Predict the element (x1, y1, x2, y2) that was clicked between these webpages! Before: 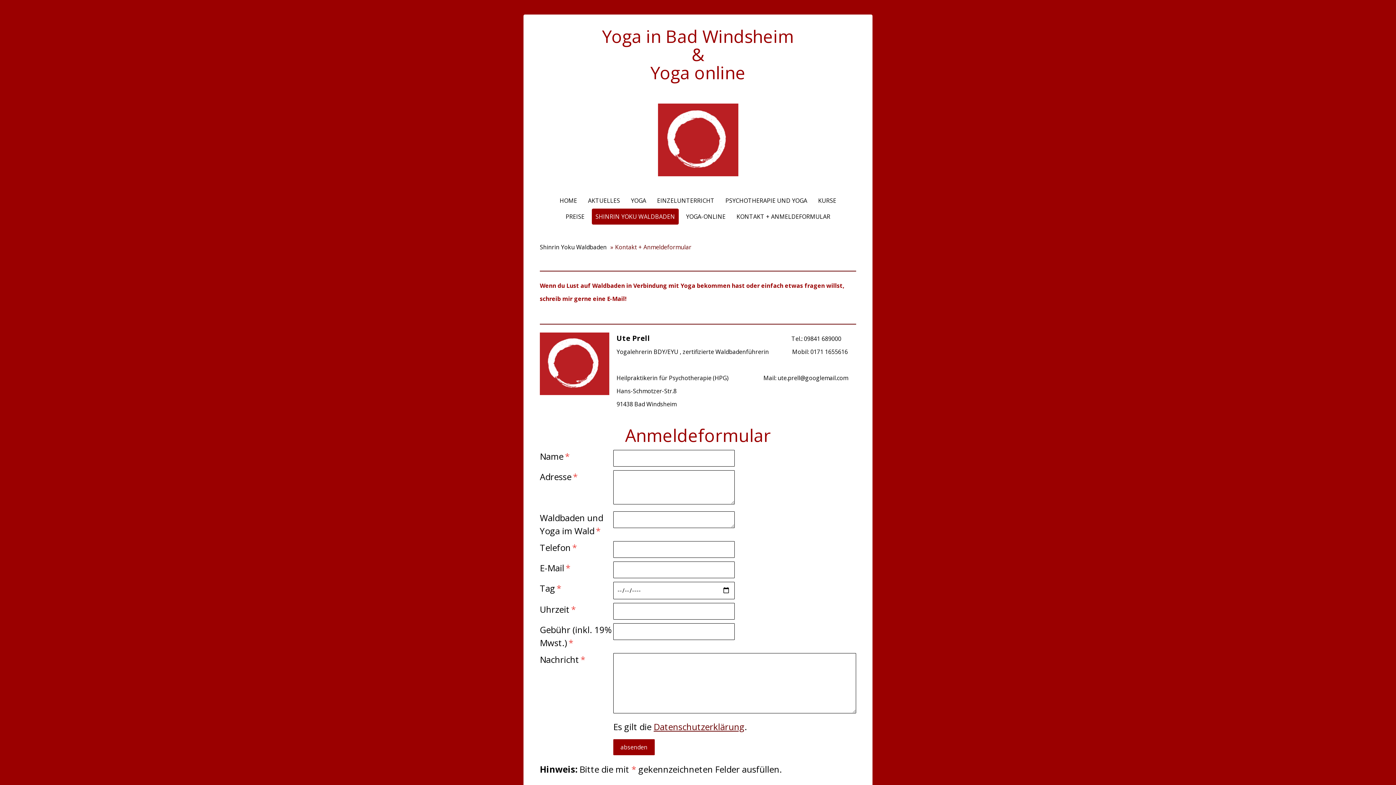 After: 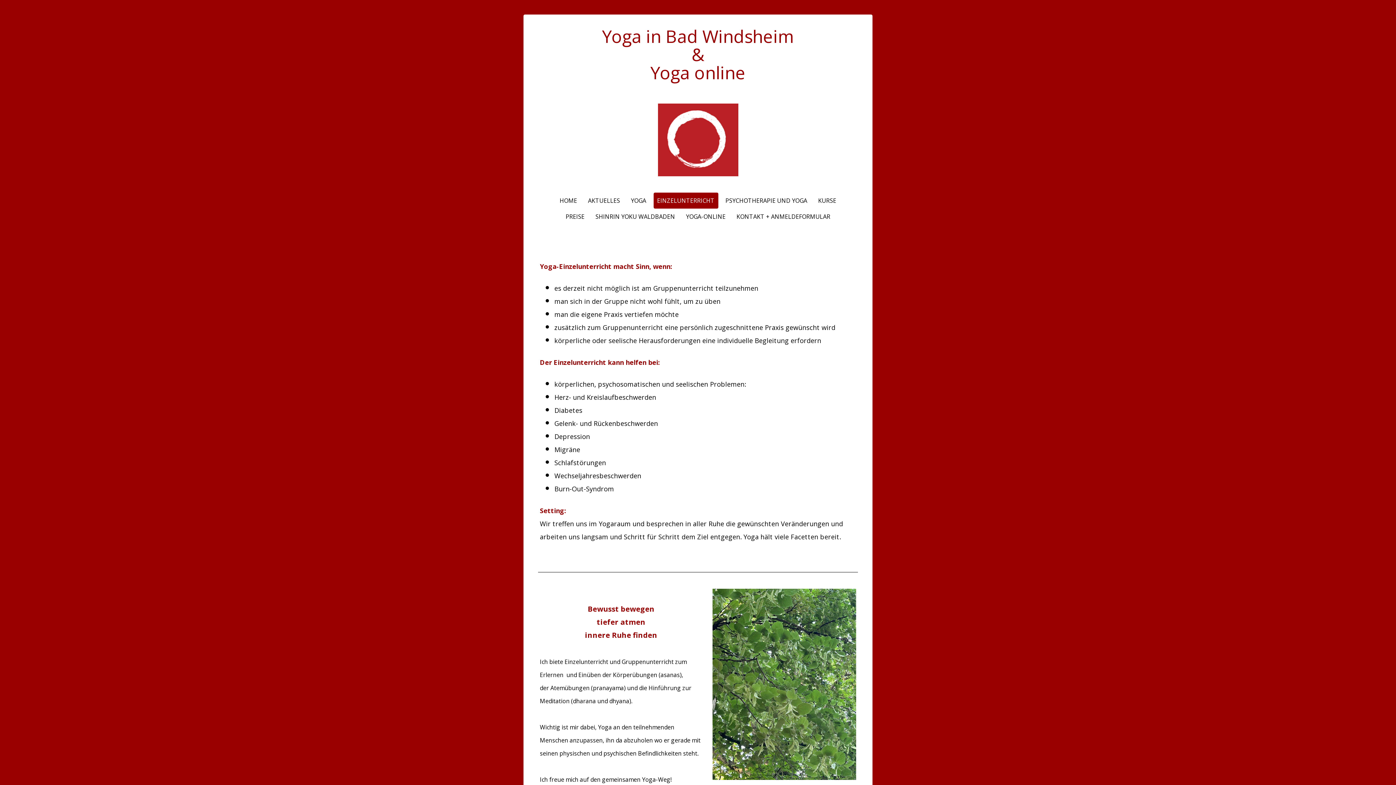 Action: bbox: (653, 192, 718, 208) label: EINZELUNTERRICHT